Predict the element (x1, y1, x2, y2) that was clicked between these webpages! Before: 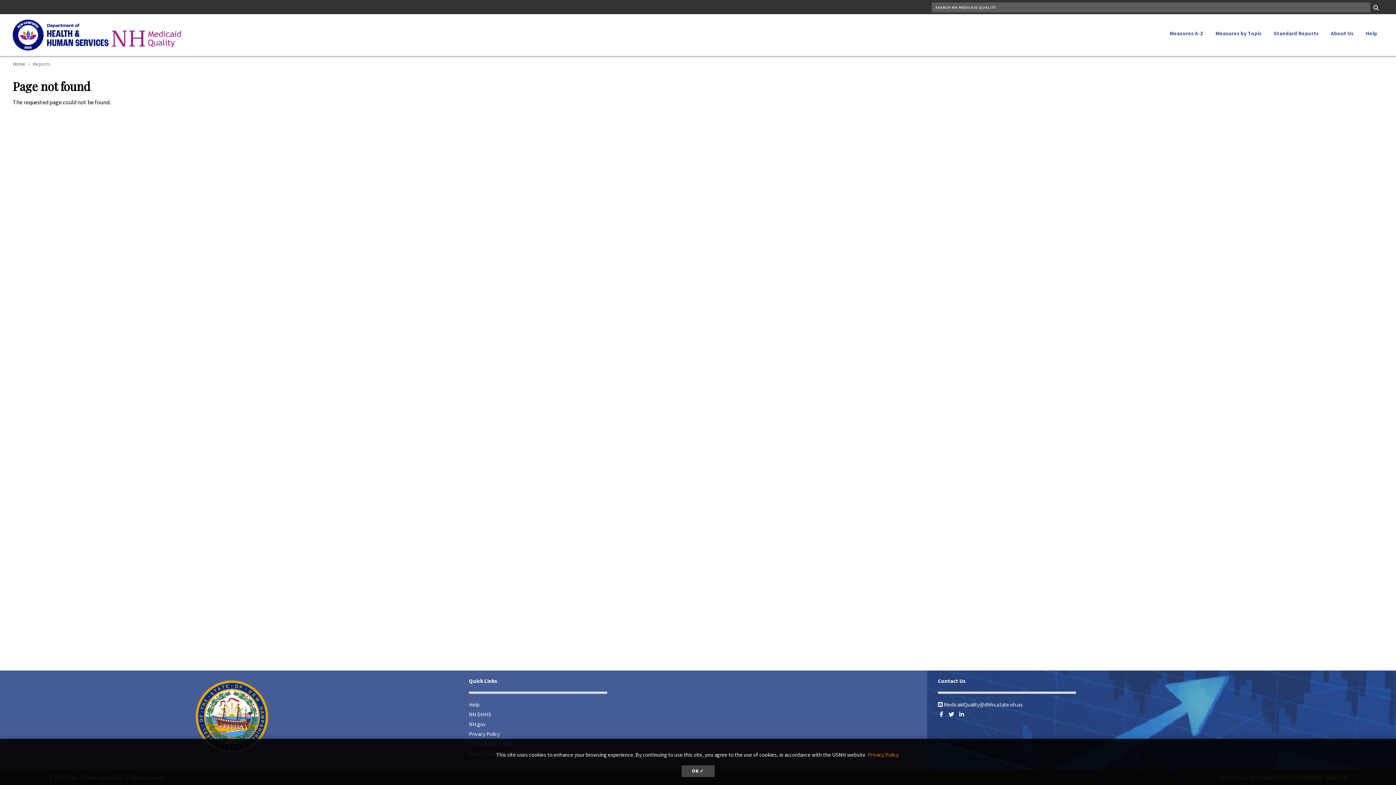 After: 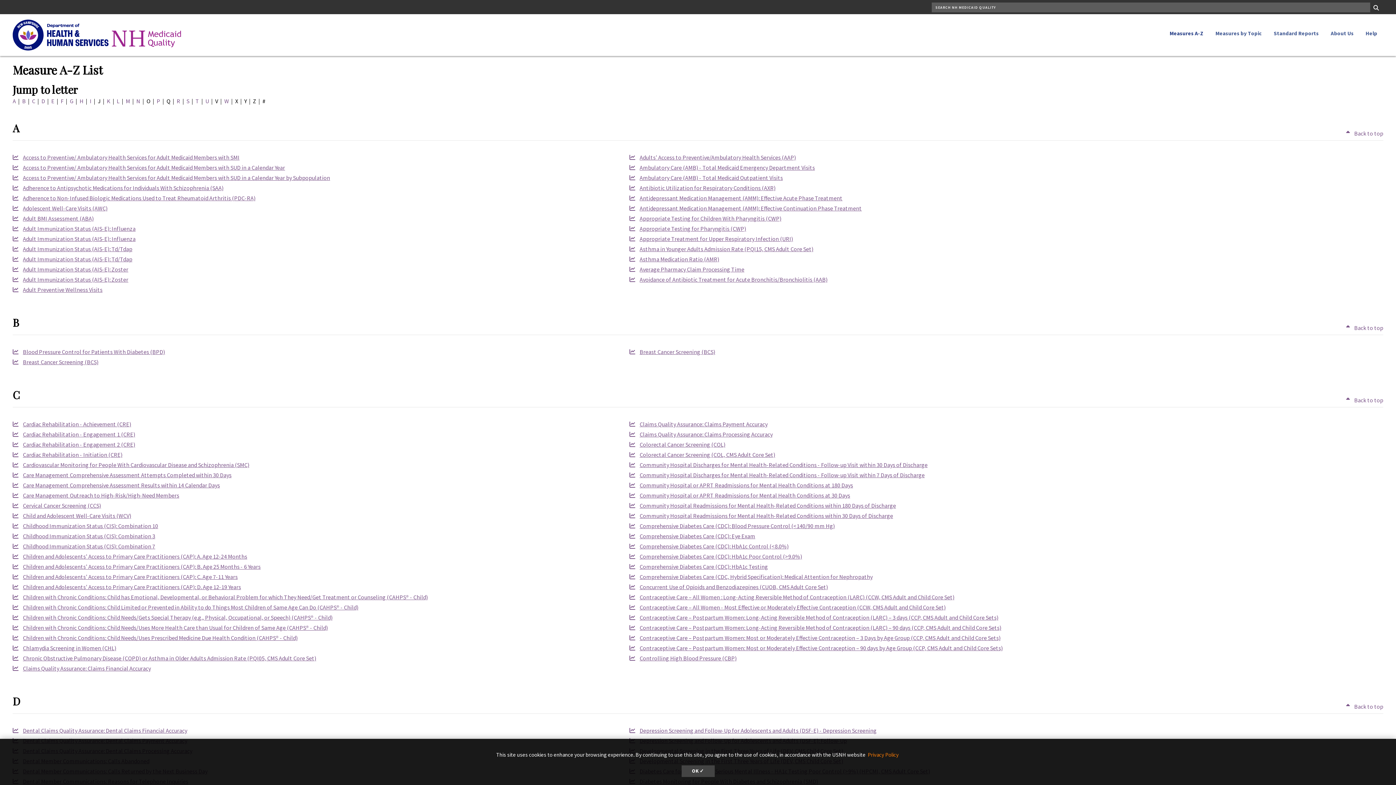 Action: bbox: (1164, 22, 1209, 44) label: Measures A-Z